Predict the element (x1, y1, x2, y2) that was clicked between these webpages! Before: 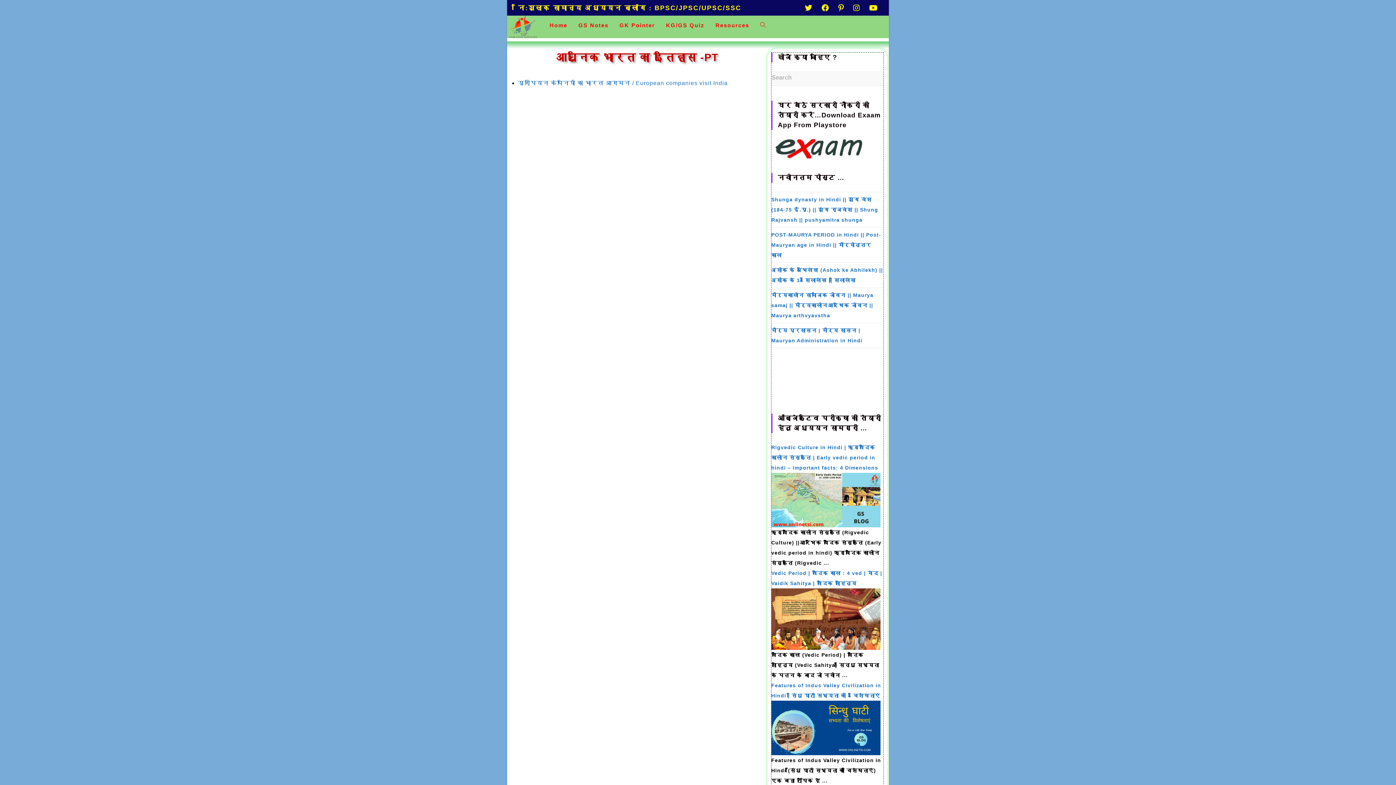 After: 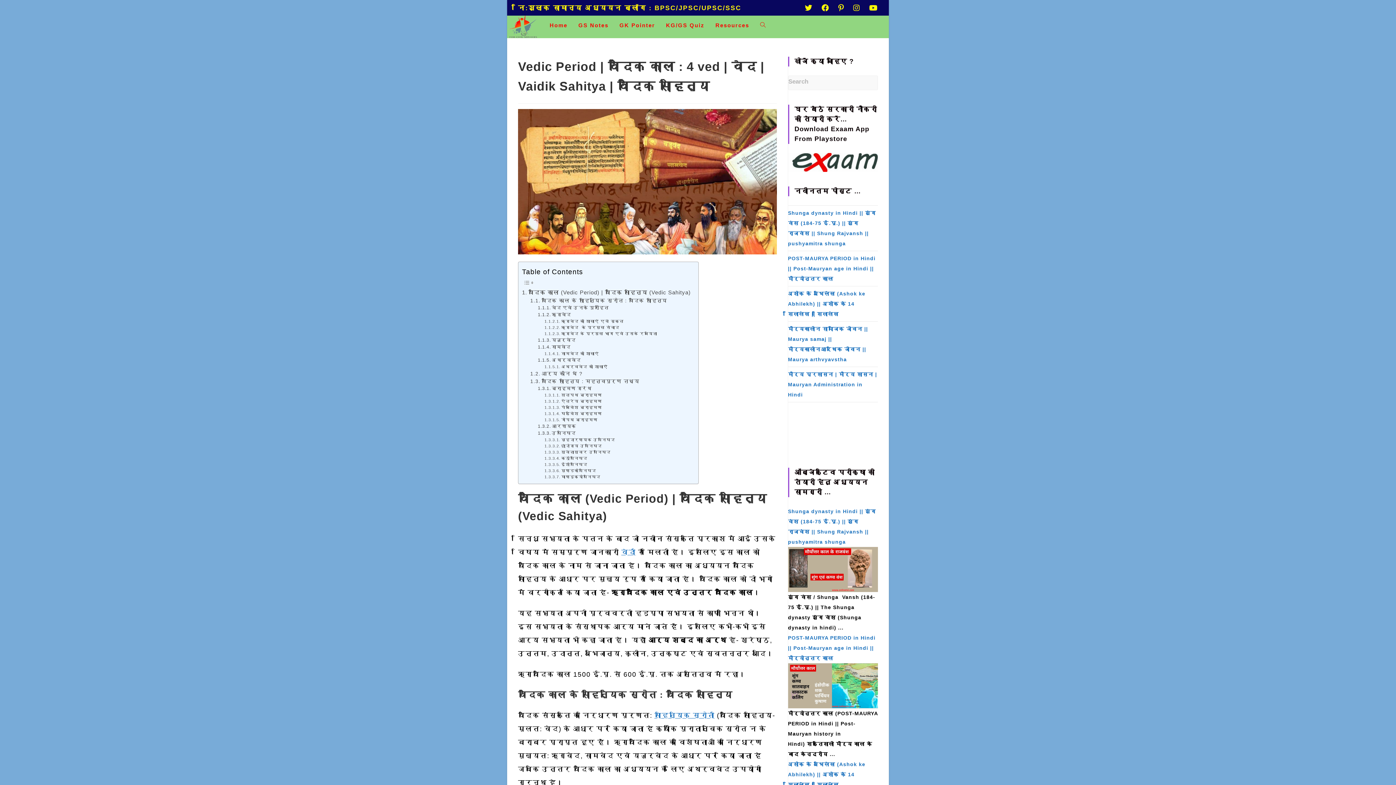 Action: bbox: (771, 616, 880, 621)